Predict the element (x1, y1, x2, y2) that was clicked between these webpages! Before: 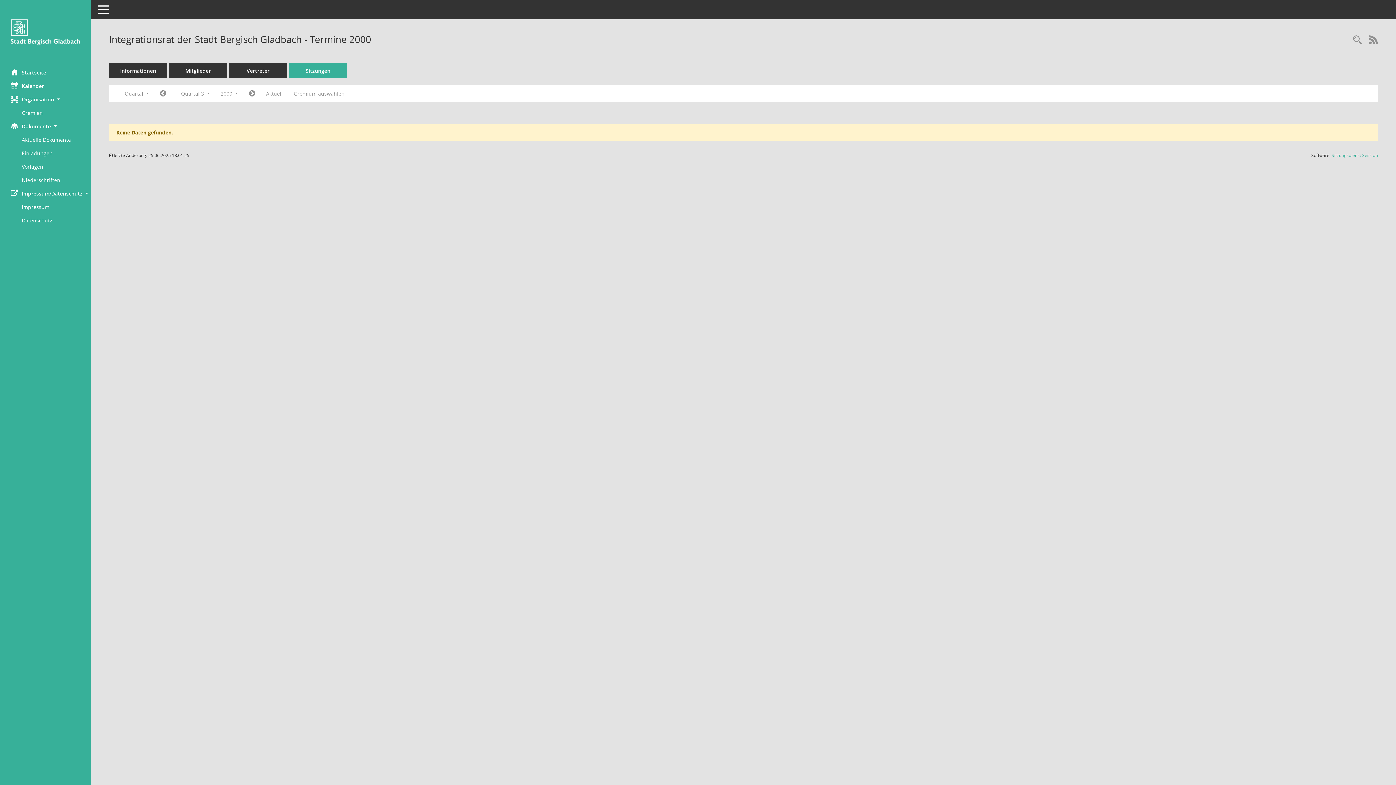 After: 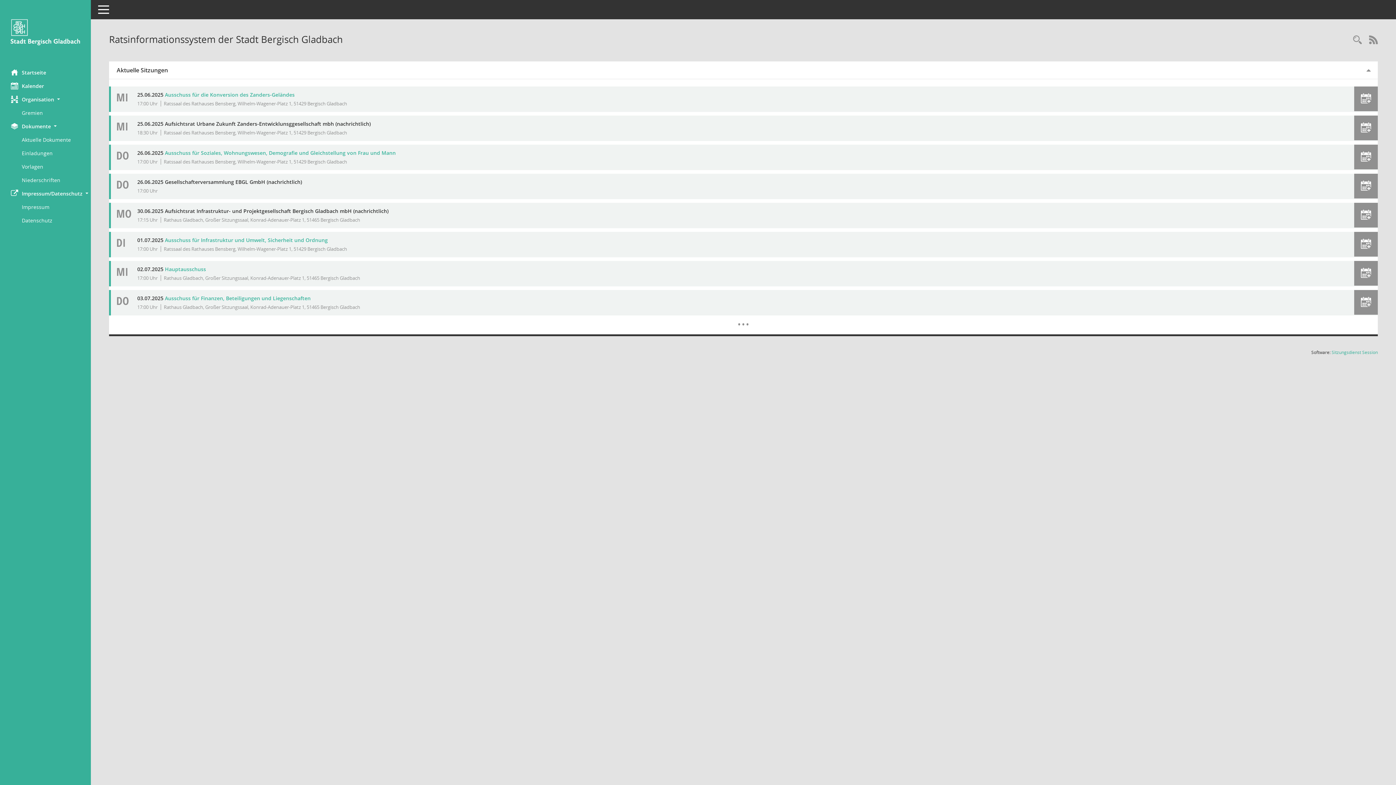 Action: bbox: (0, 12, 90, 51) label: Hier gelangen Sie zur Startseite dieser Webanwendung.